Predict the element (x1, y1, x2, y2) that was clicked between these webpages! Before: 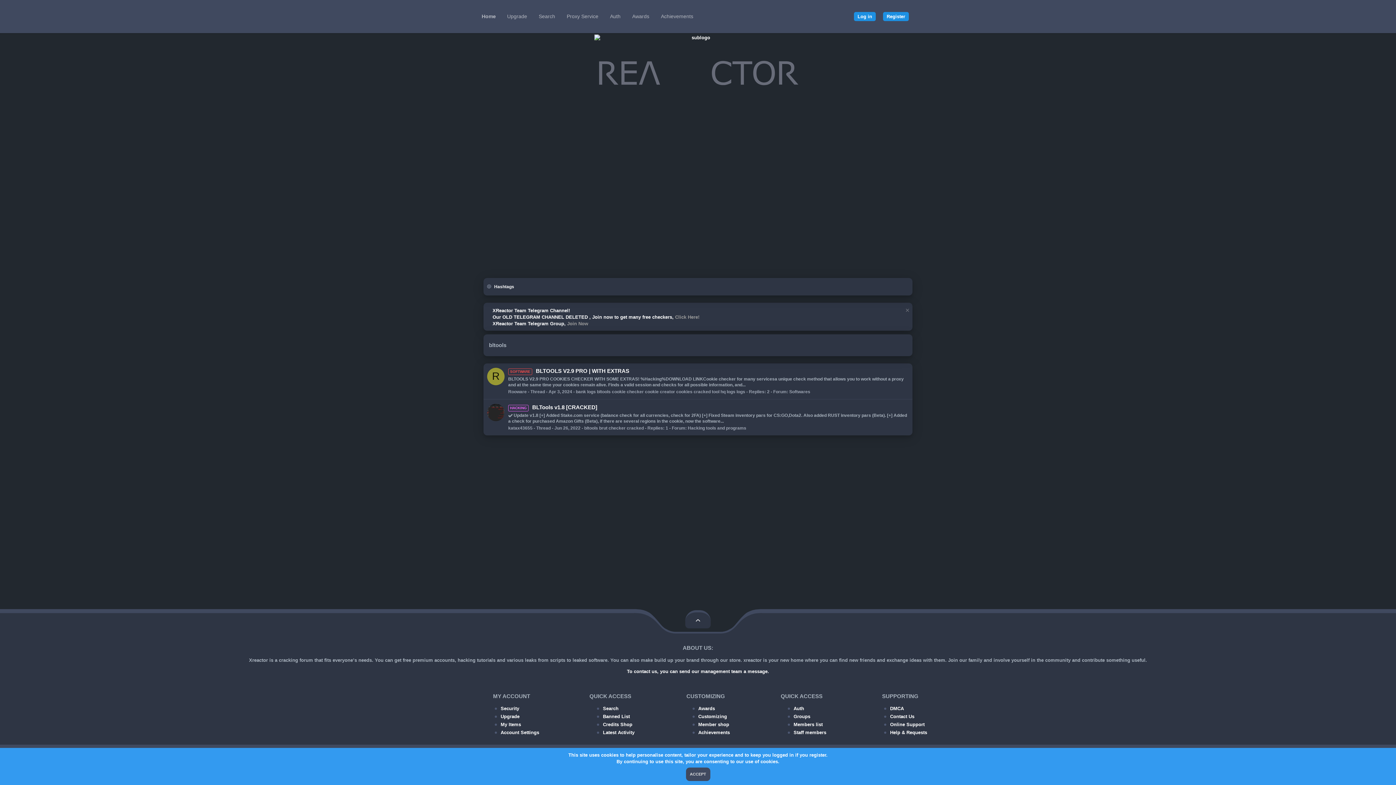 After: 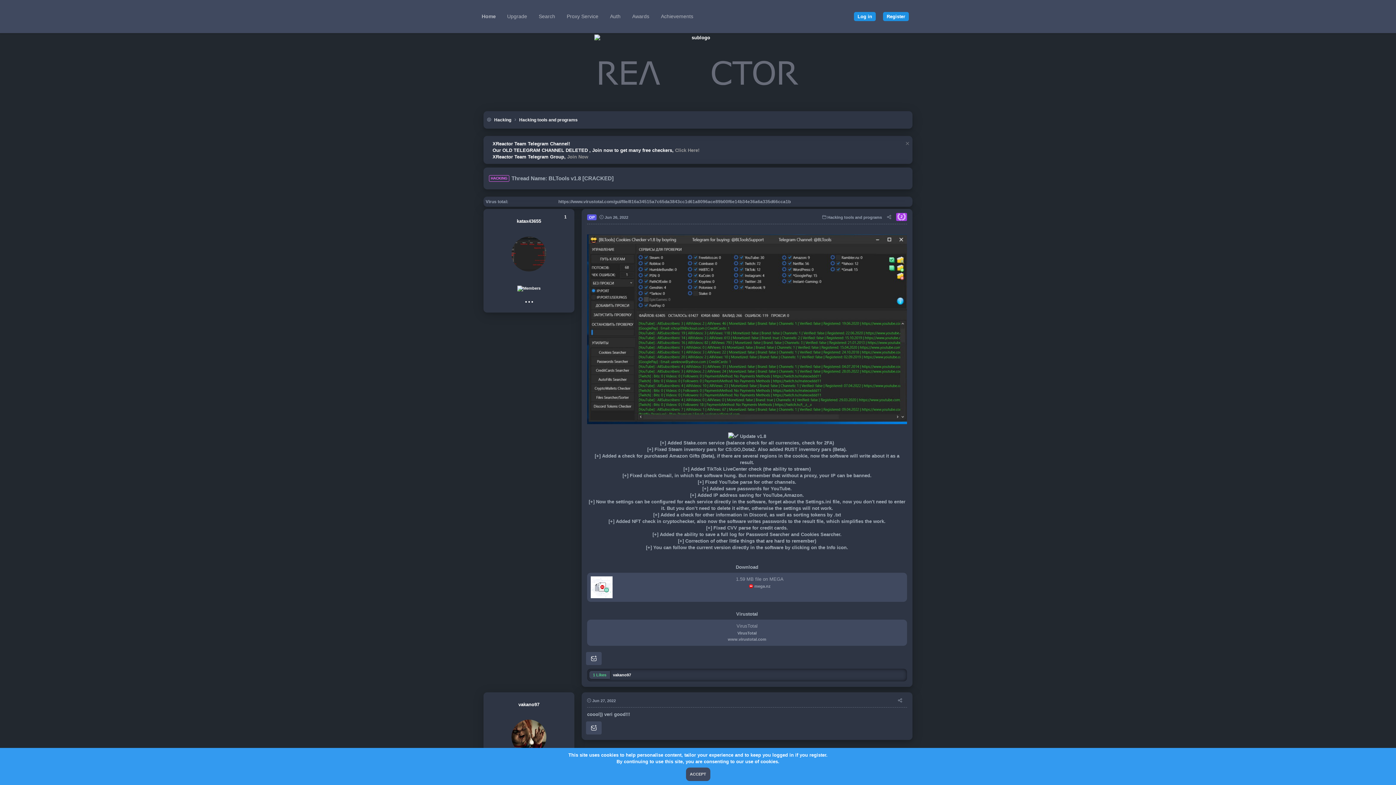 Action: label: HACKING  BLTools v1.8 [CRACKED] bbox: (508, 404, 597, 410)